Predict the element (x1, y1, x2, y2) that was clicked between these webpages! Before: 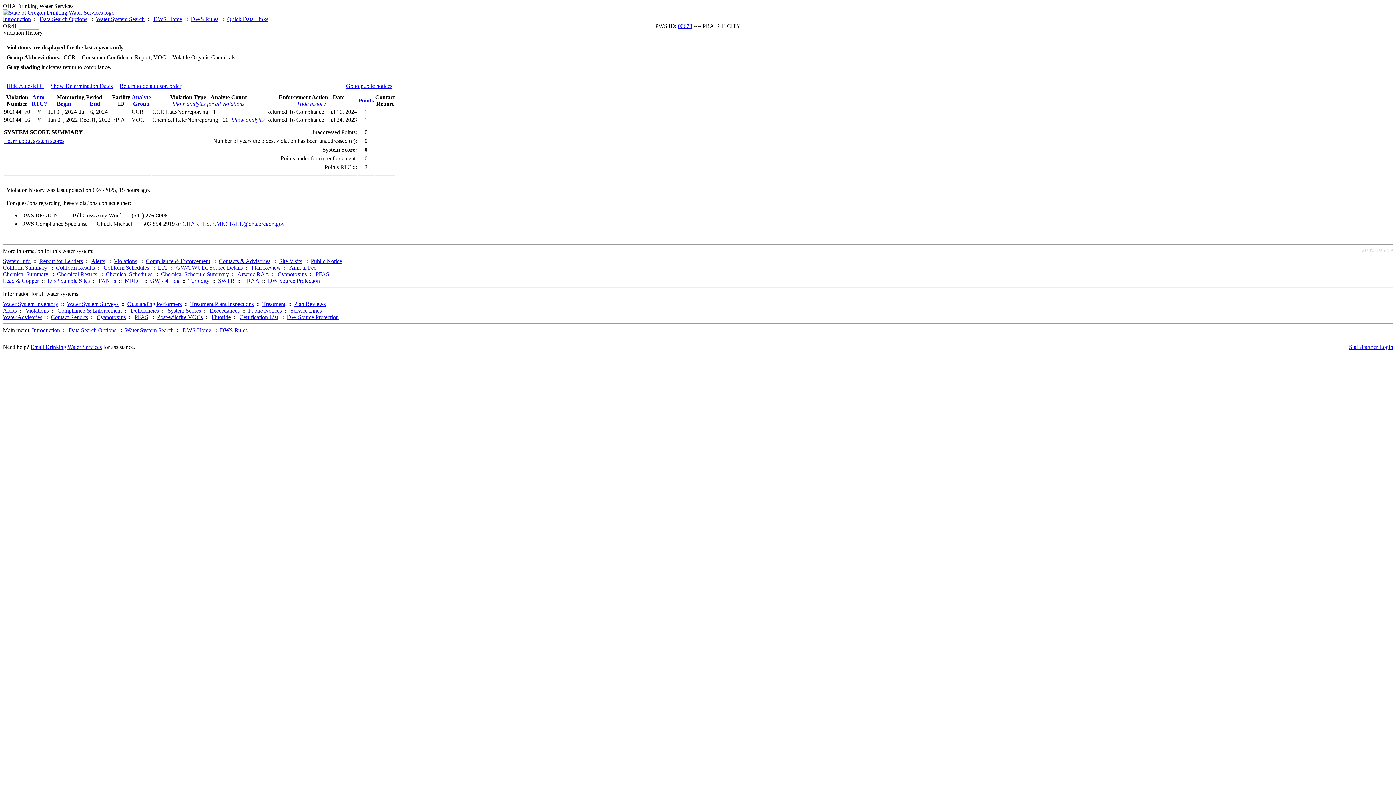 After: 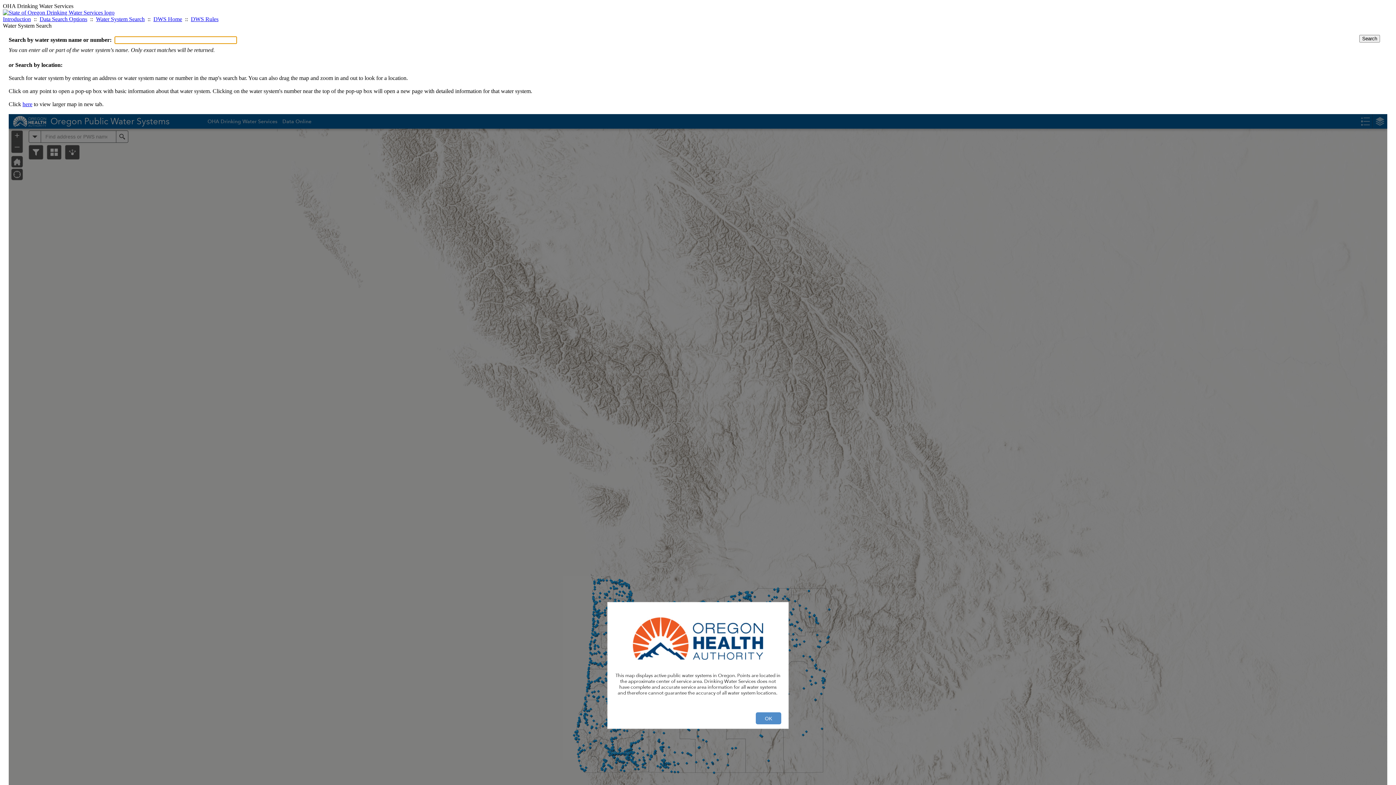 Action: label: Water System Search bbox: (125, 327, 173, 333)